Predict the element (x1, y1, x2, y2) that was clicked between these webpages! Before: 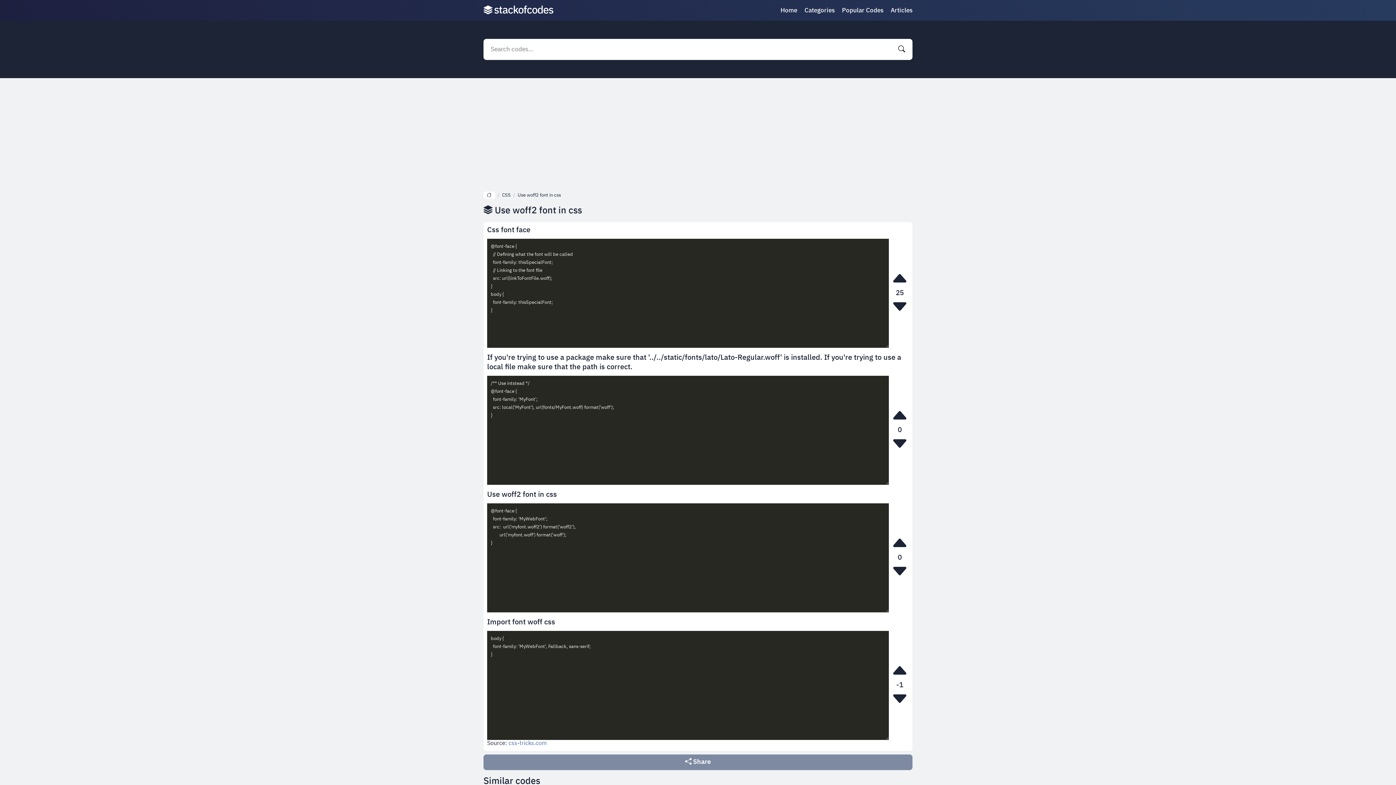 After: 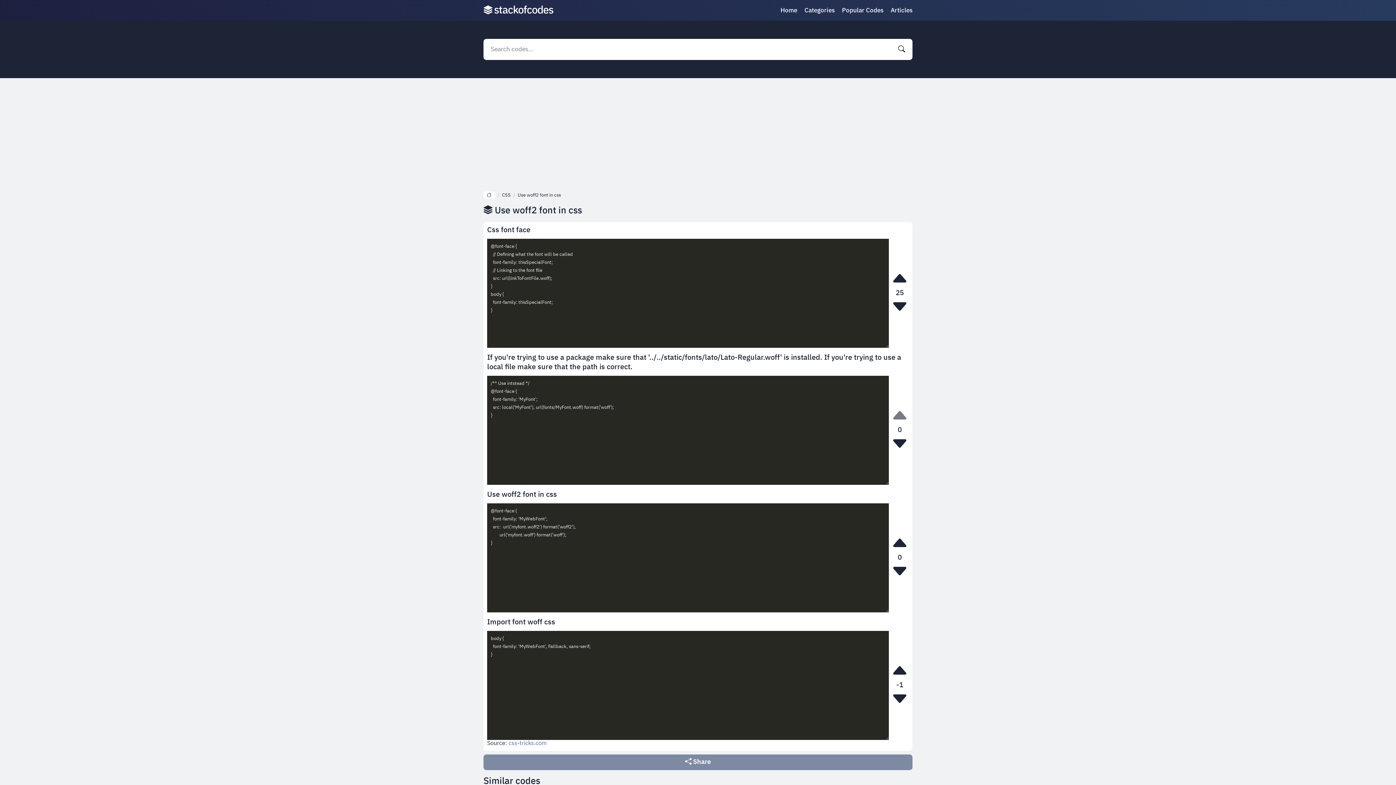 Action: bbox: (890, 406, 909, 426)